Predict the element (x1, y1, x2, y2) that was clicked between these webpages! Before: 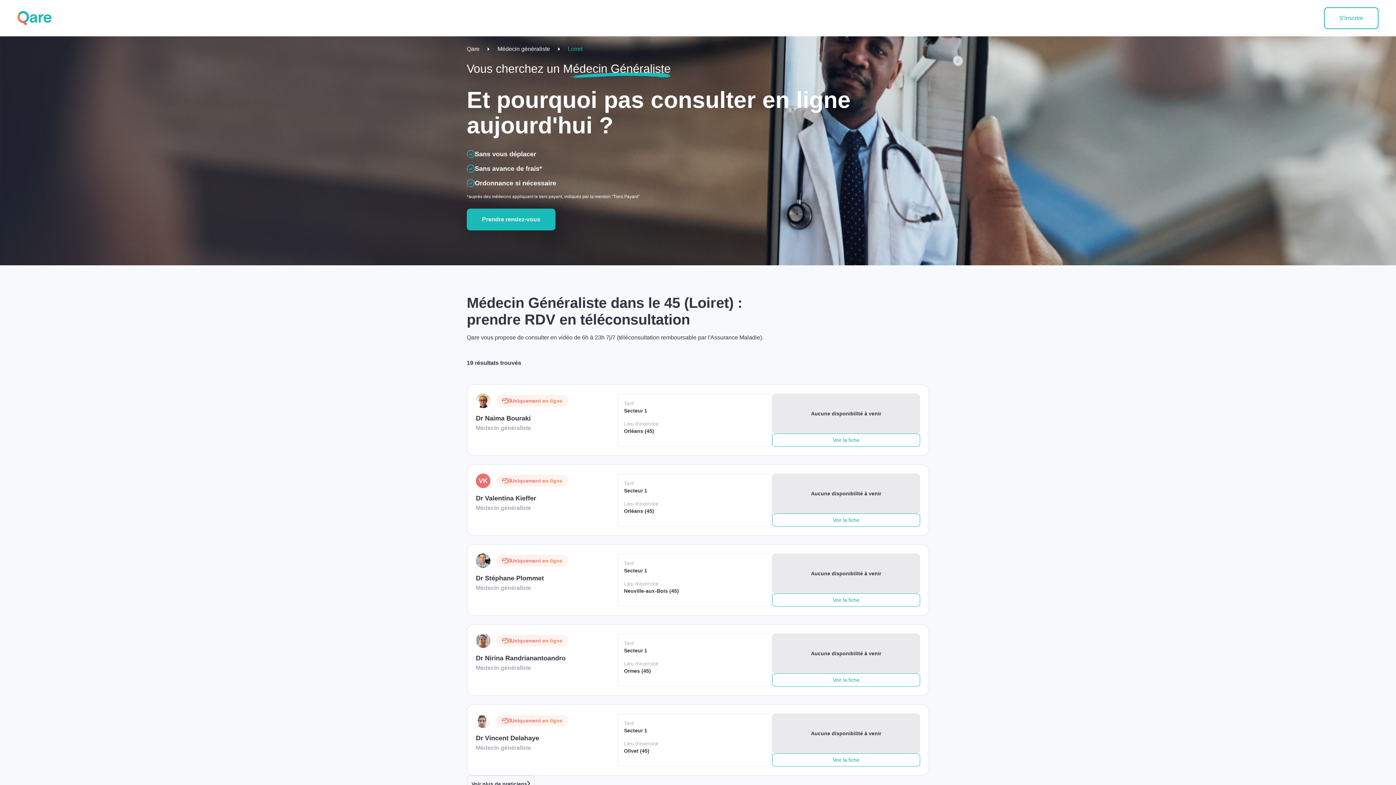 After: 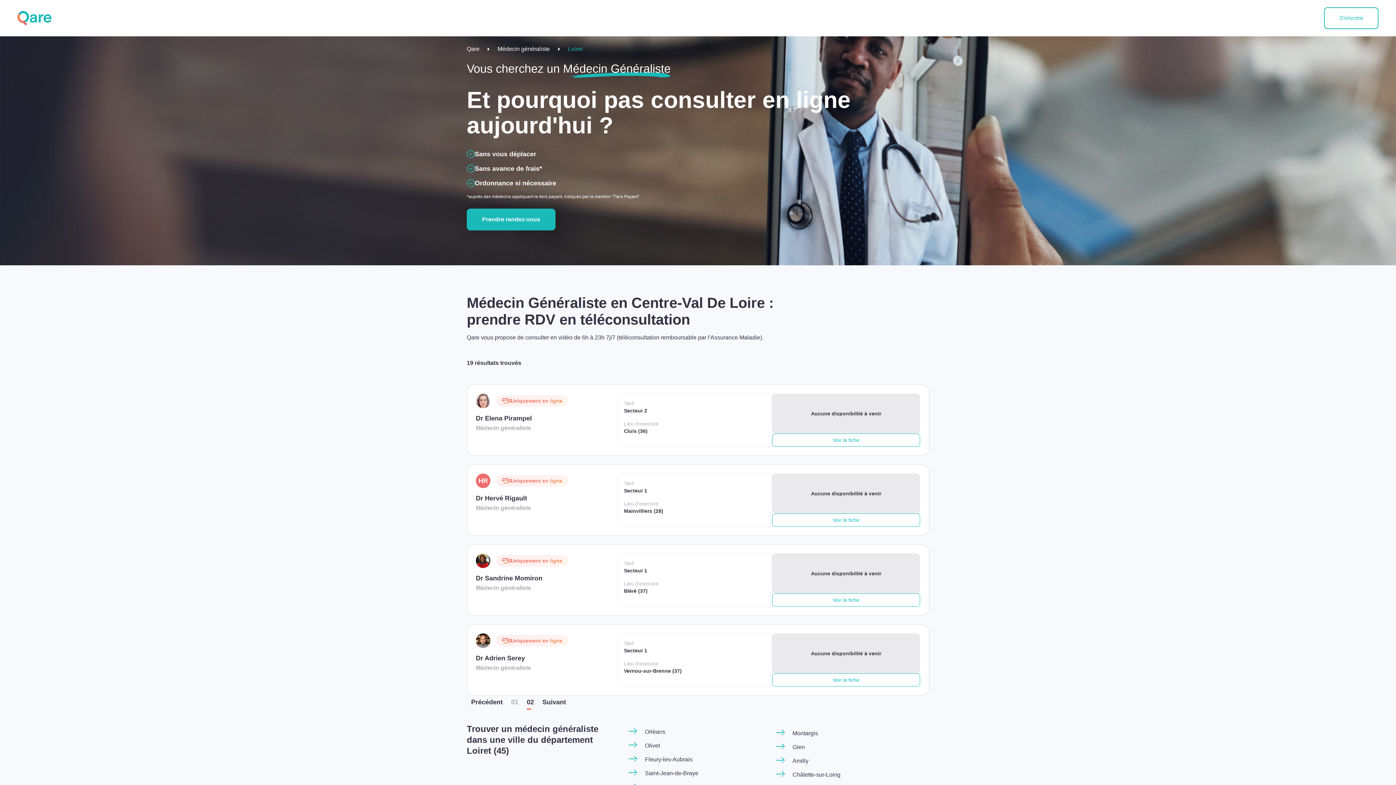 Action: bbox: (466, 776, 534, 792) label: Voir plus de praticiens